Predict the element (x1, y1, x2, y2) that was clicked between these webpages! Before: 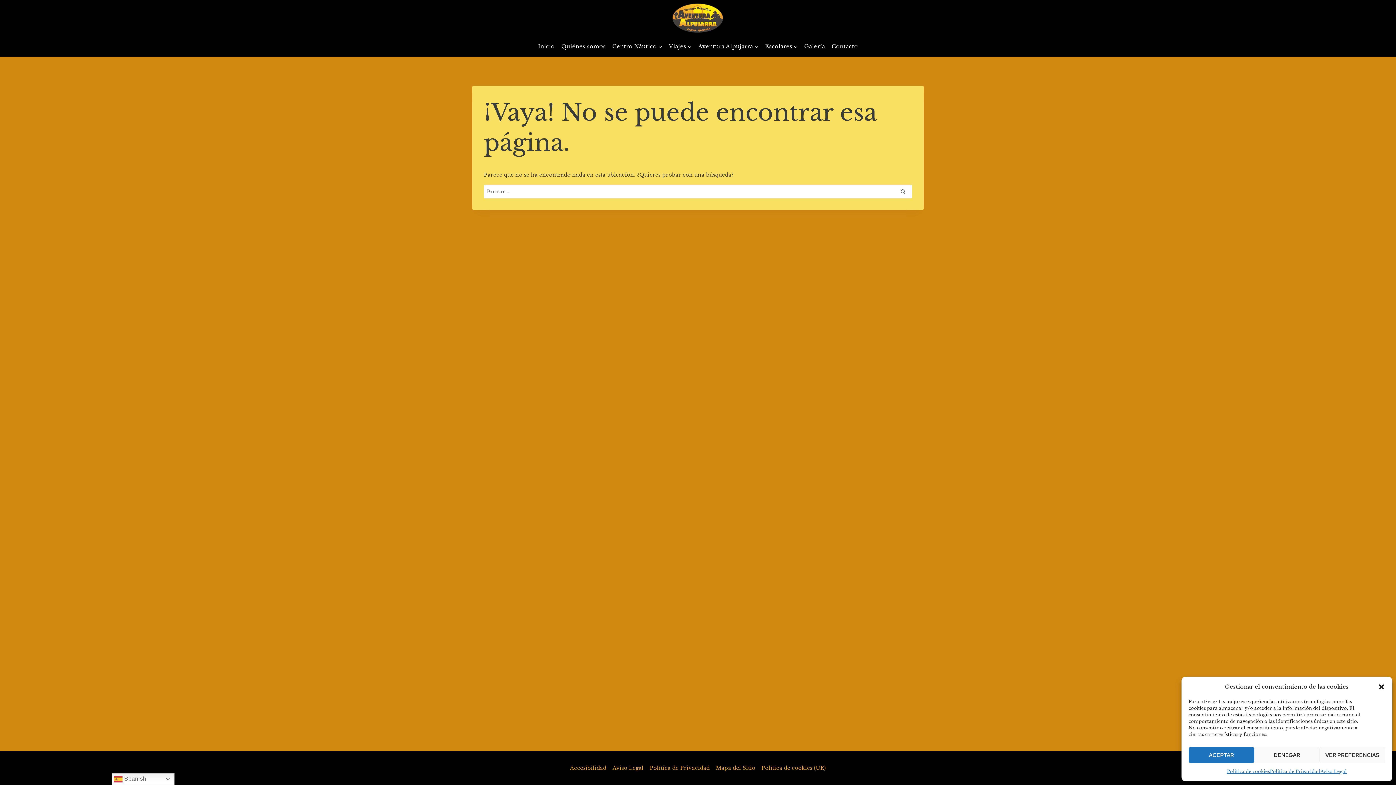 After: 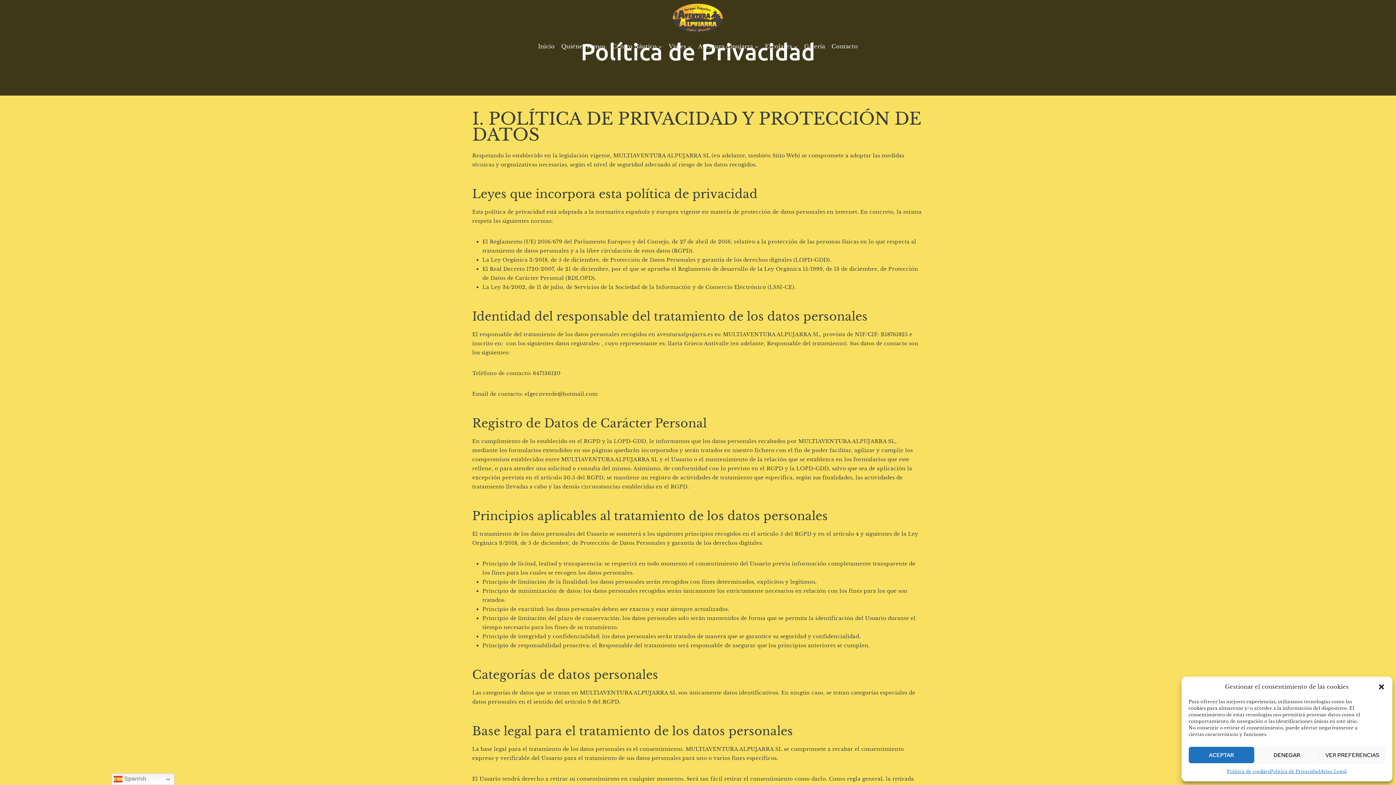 Action: label: Política de Privacidad bbox: (646, 762, 712, 774)